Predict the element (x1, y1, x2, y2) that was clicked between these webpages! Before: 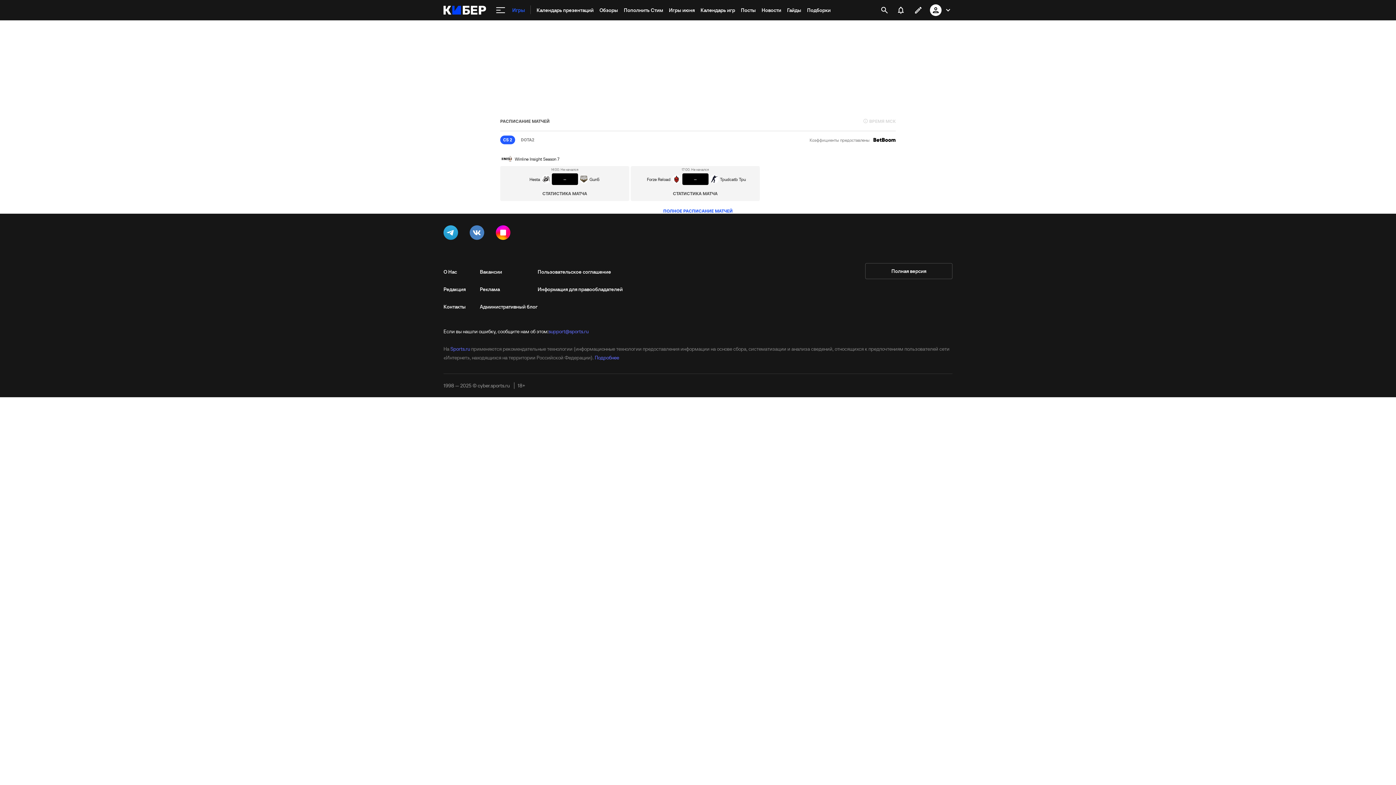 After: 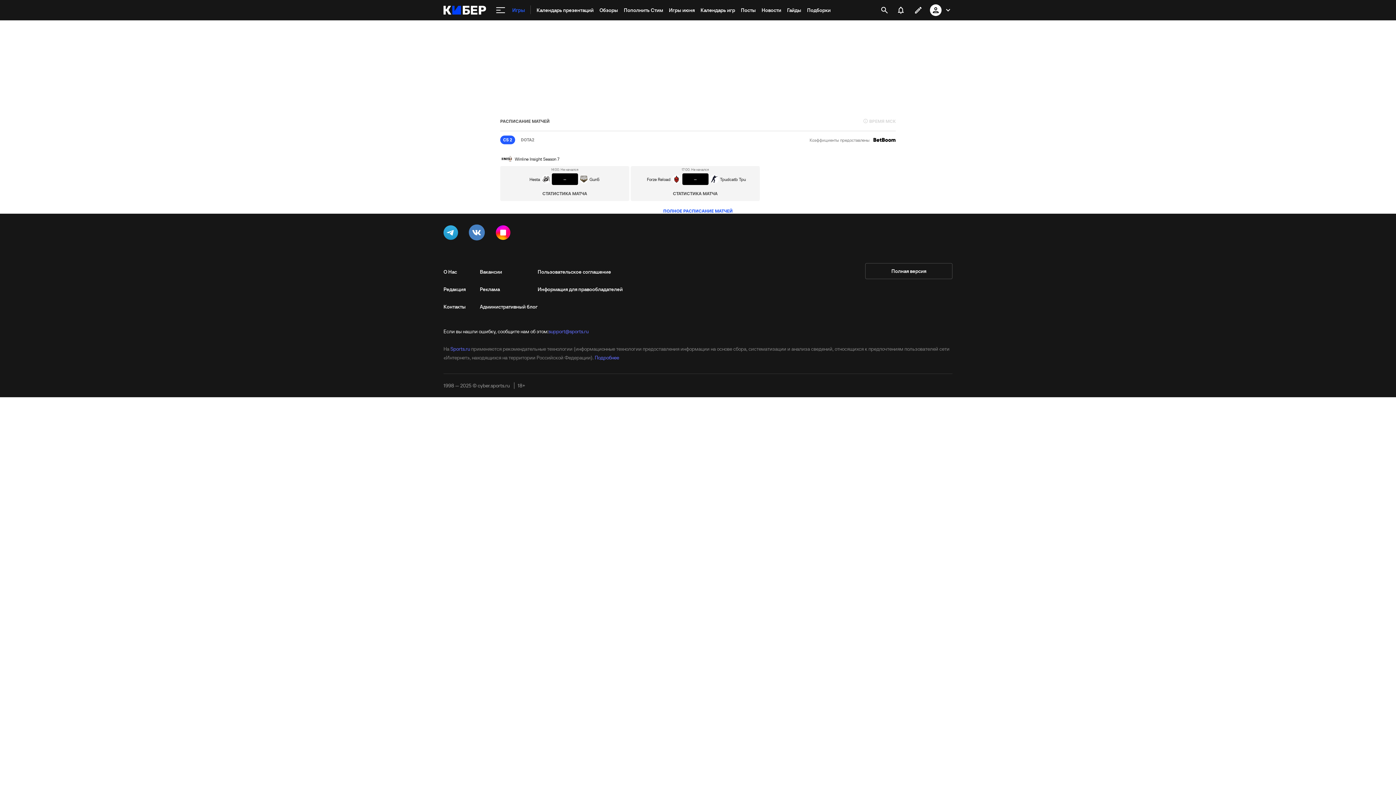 Action: bbox: (469, 225, 487, 242)